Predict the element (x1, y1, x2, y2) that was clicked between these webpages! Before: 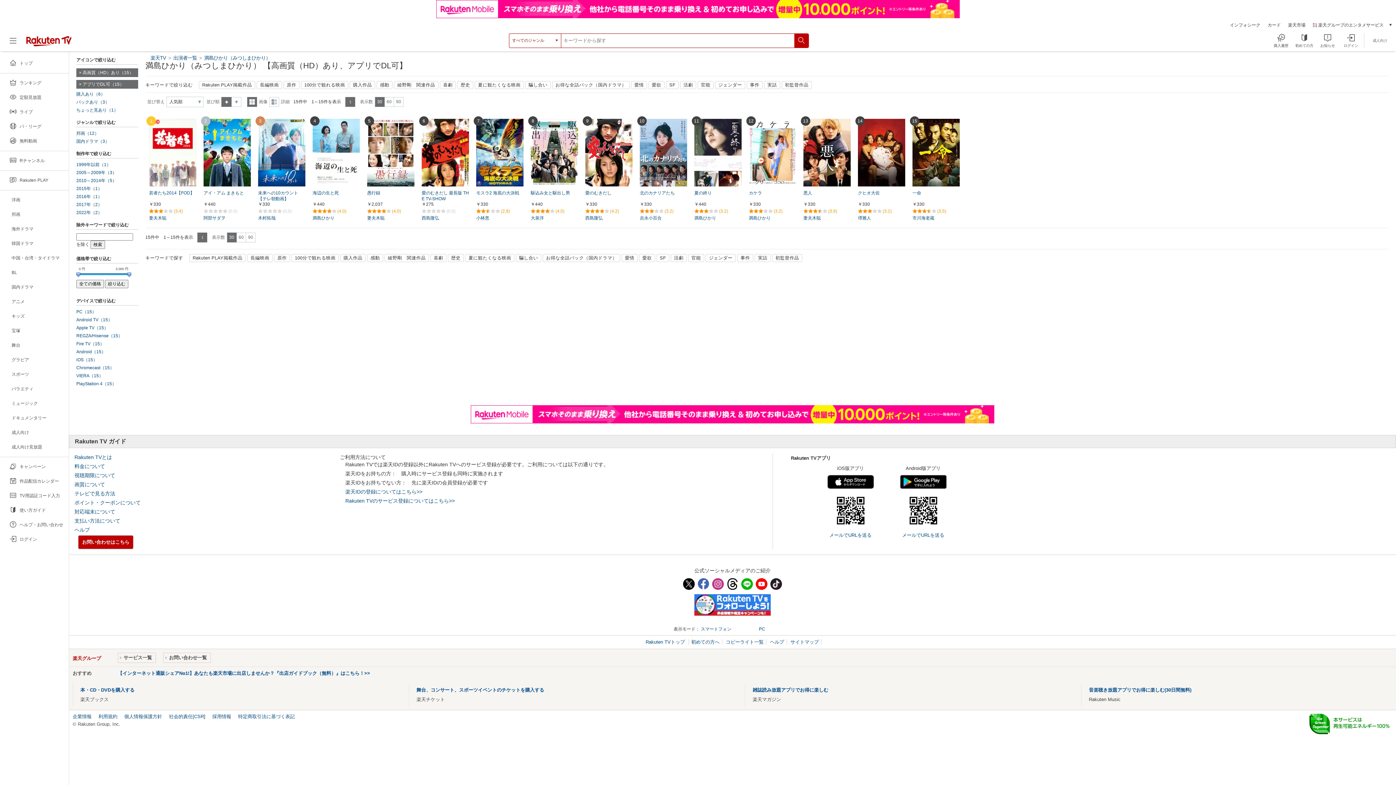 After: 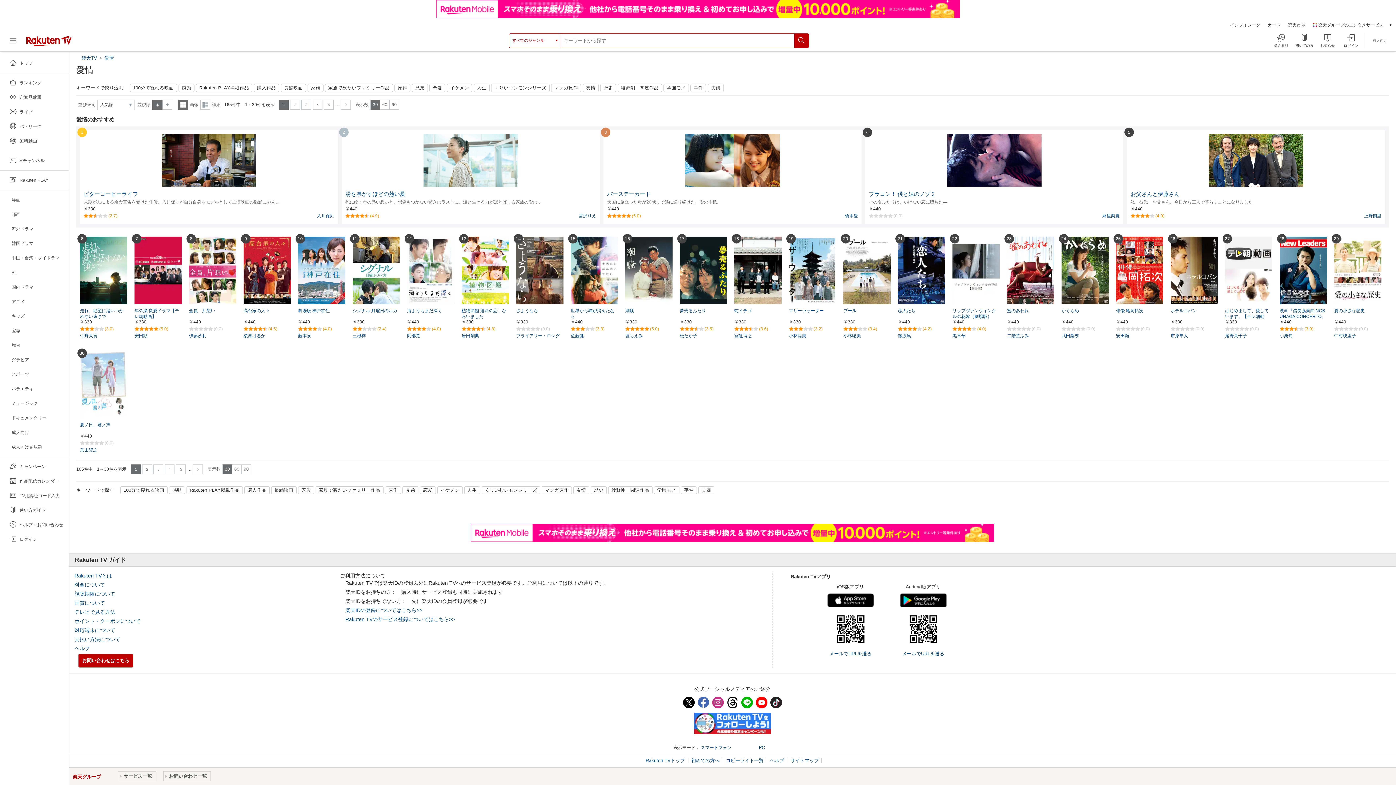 Action: bbox: (621, 254, 637, 262) label: 愛情